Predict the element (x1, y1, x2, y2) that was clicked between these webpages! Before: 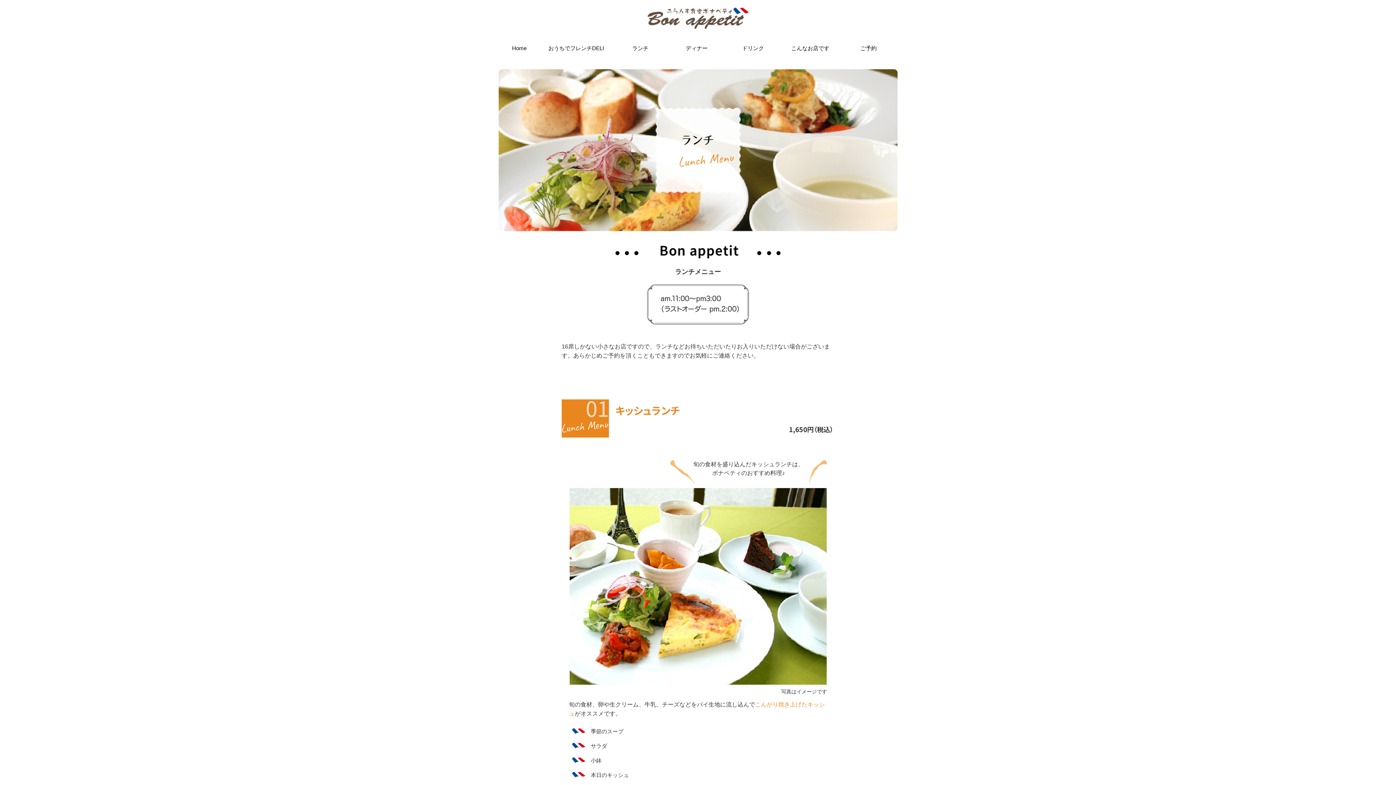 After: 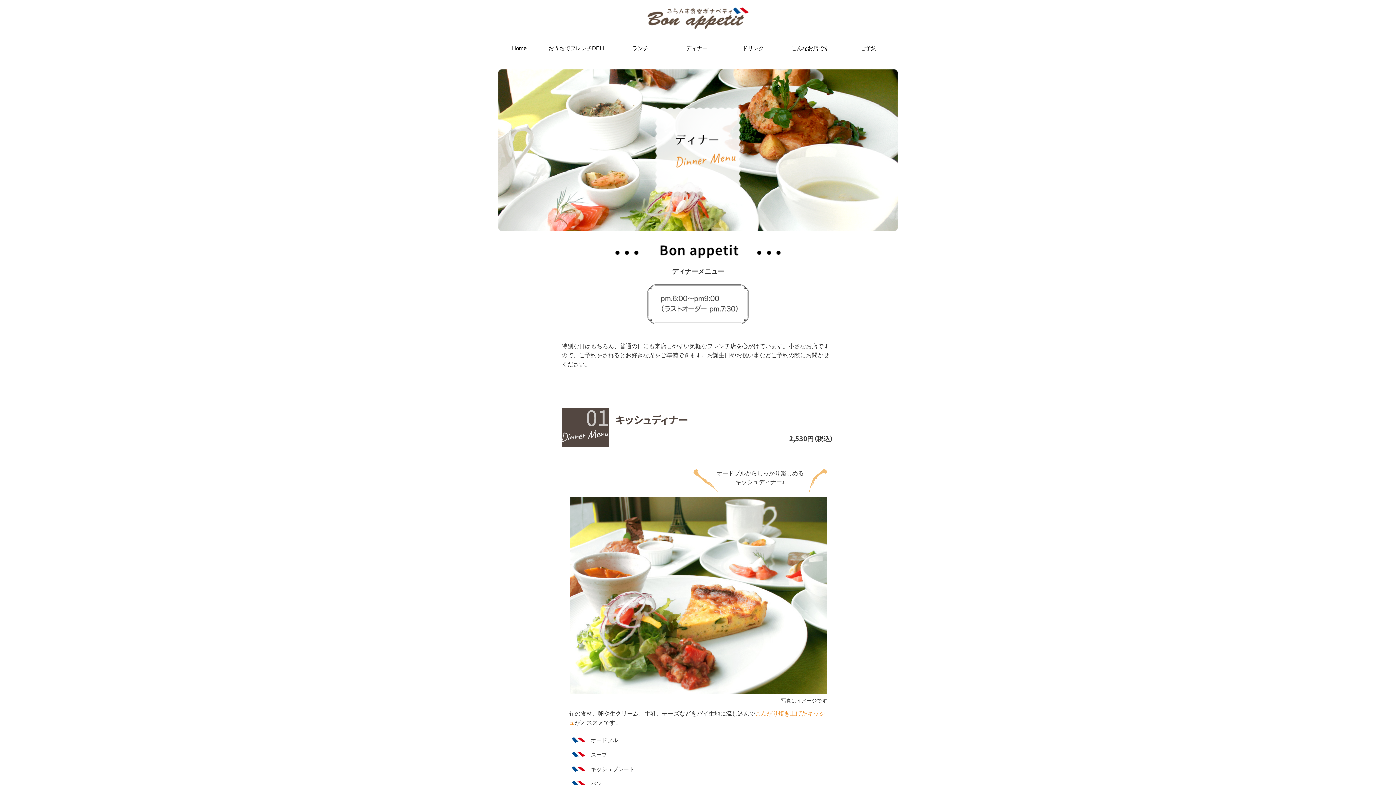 Action: label: ディナー bbox: (668, 38, 725, 58)